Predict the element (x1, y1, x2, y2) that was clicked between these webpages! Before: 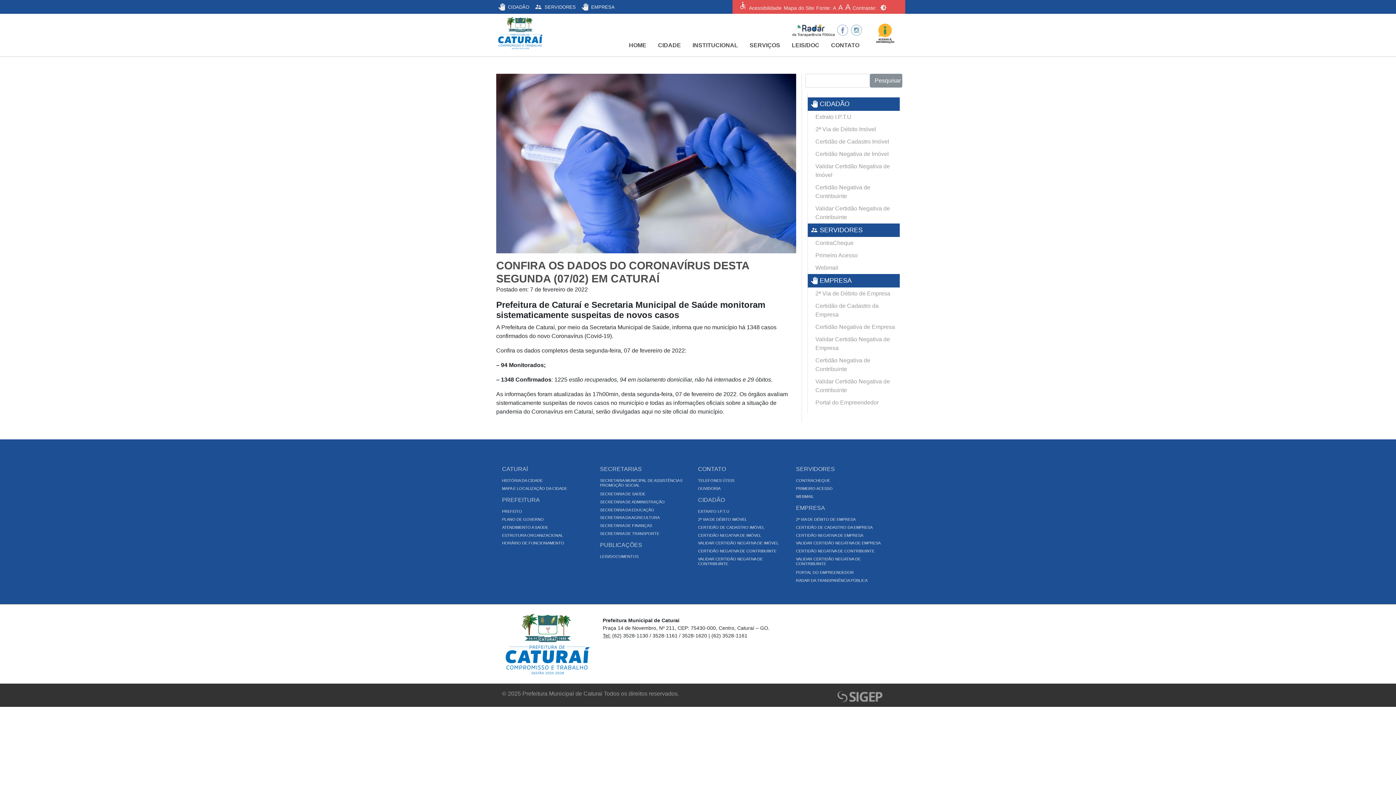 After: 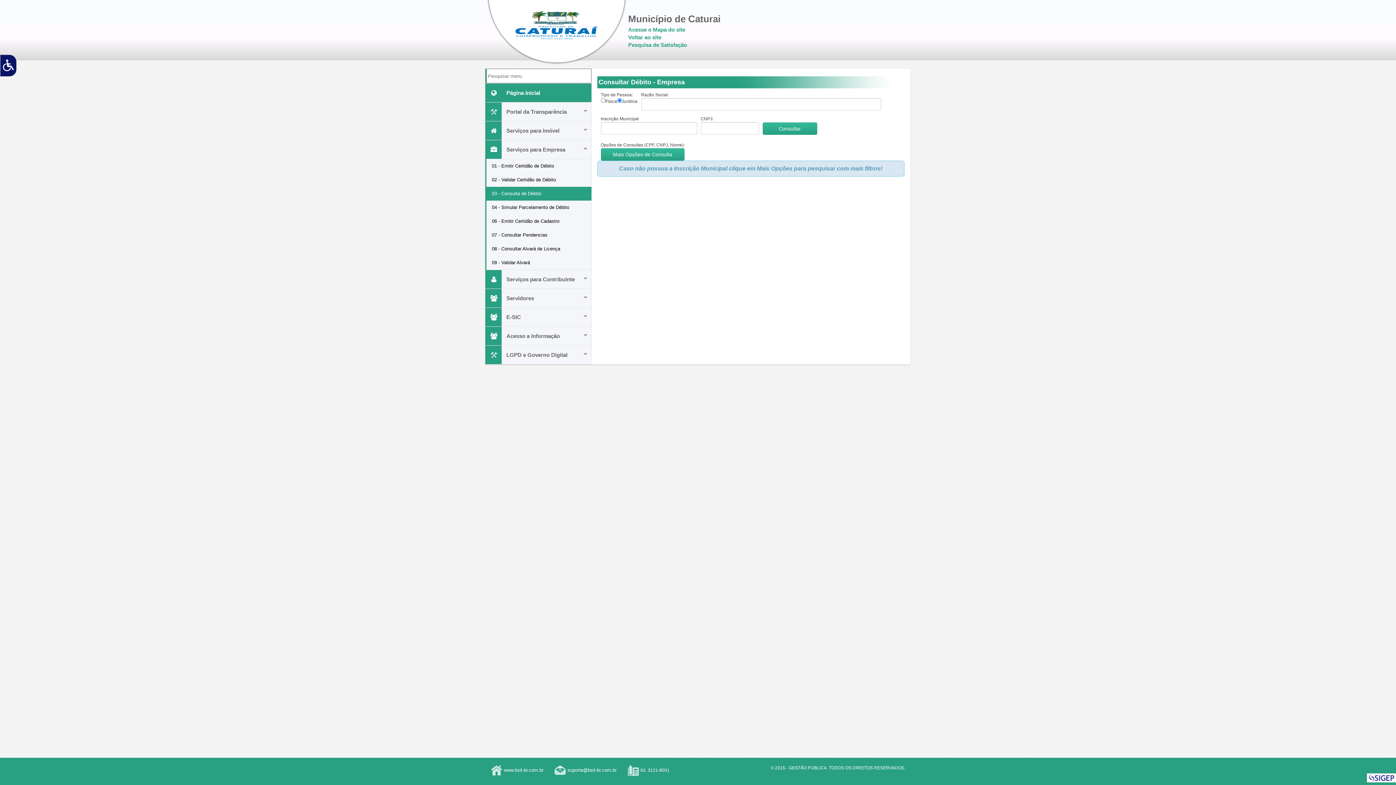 Action: label: 2ª Via de Débito de Empresa bbox: (813, 287, 900, 300)